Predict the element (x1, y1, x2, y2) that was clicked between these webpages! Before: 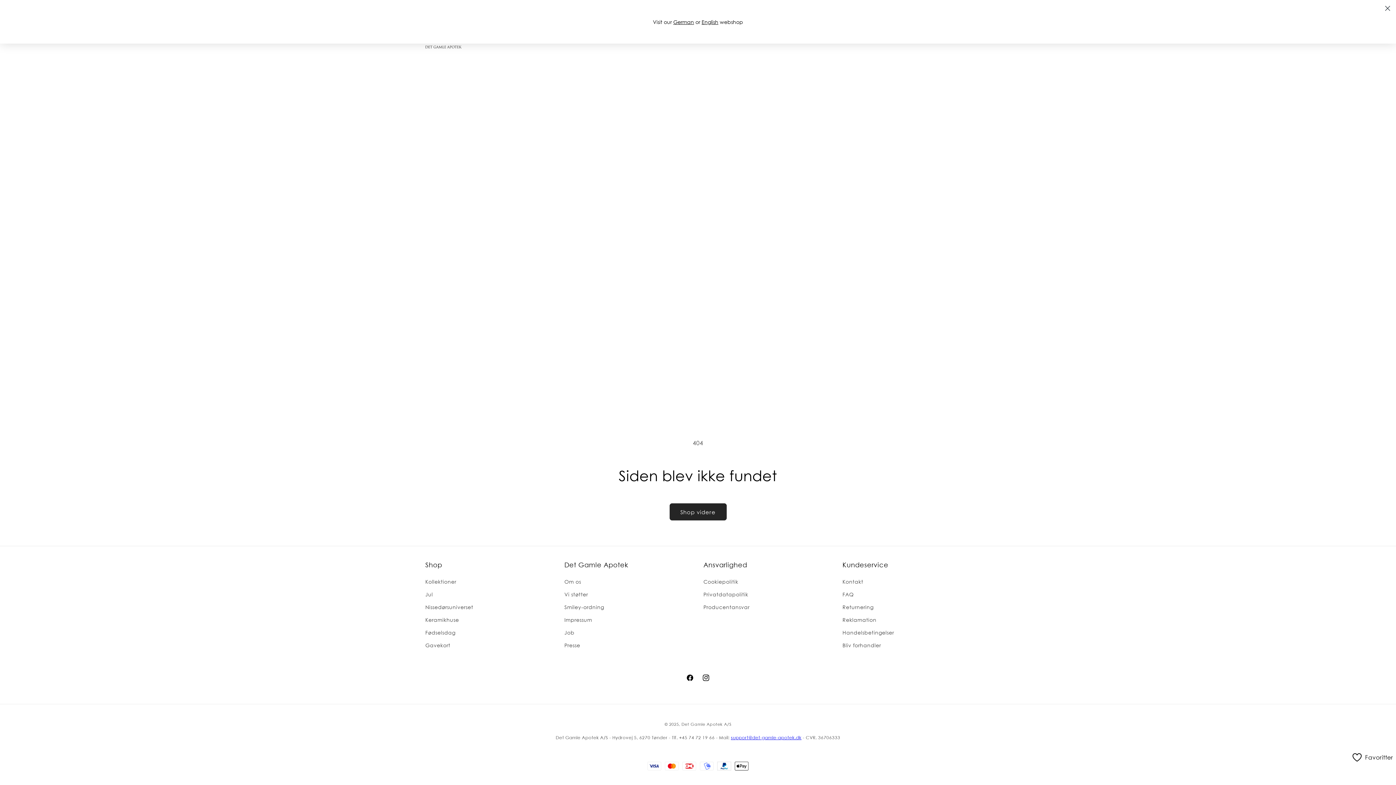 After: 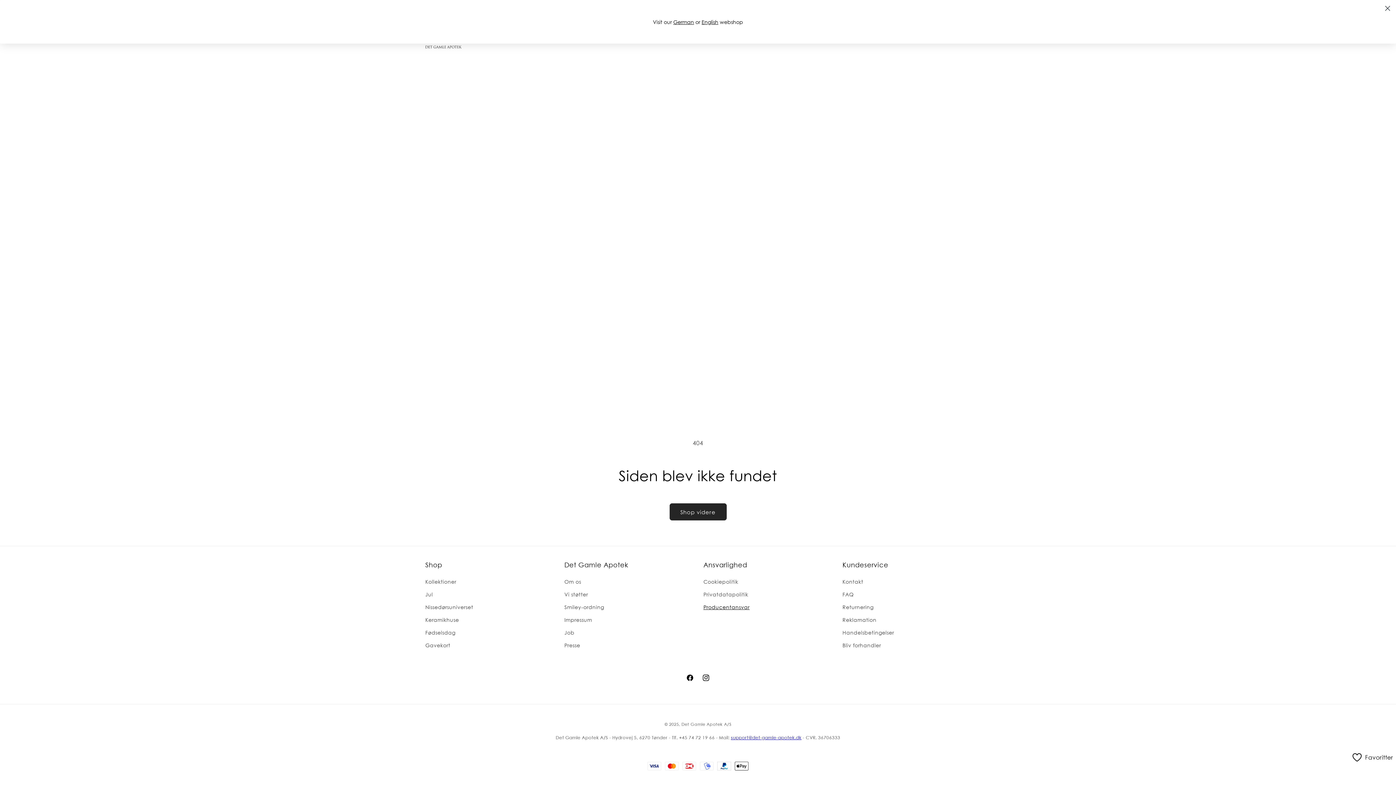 Action: bbox: (703, 601, 749, 613) label: Producentansvar